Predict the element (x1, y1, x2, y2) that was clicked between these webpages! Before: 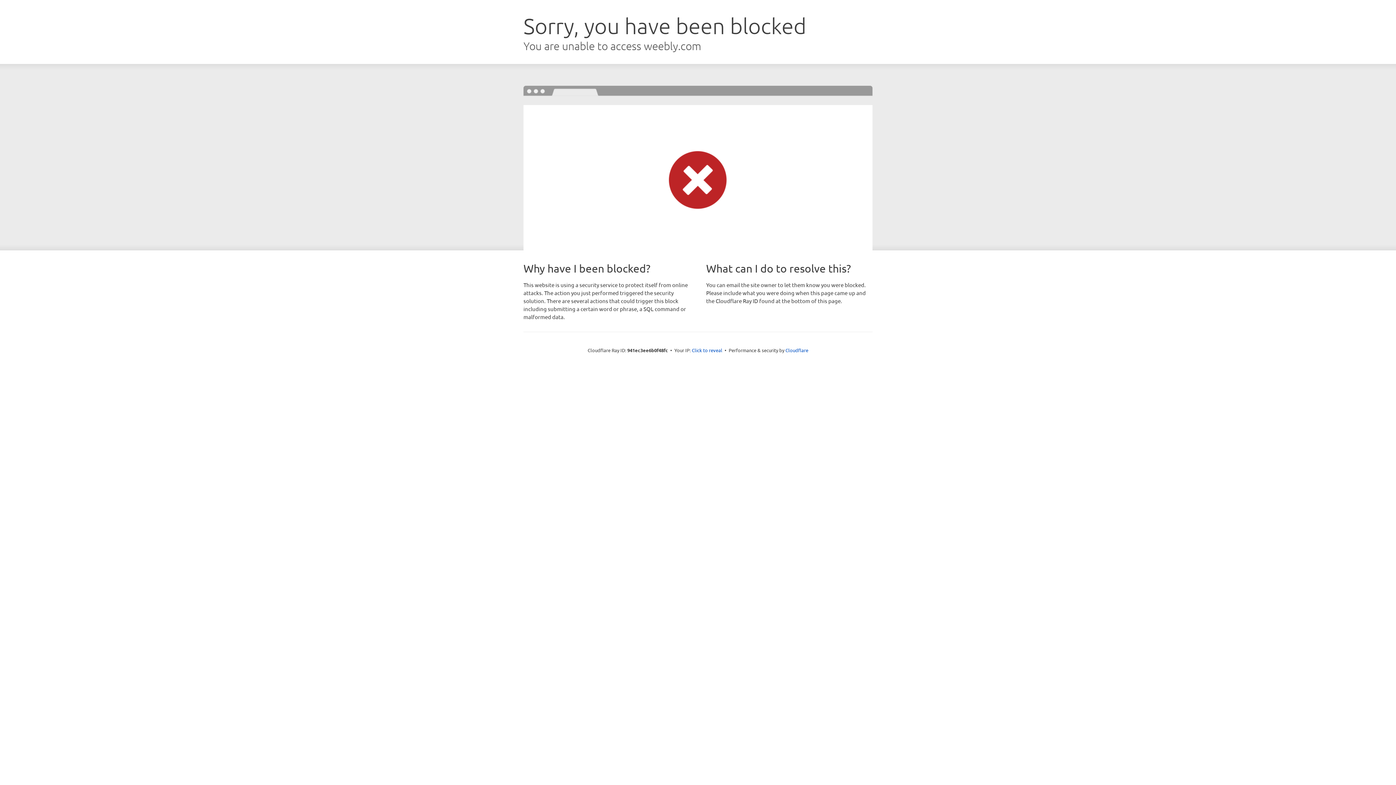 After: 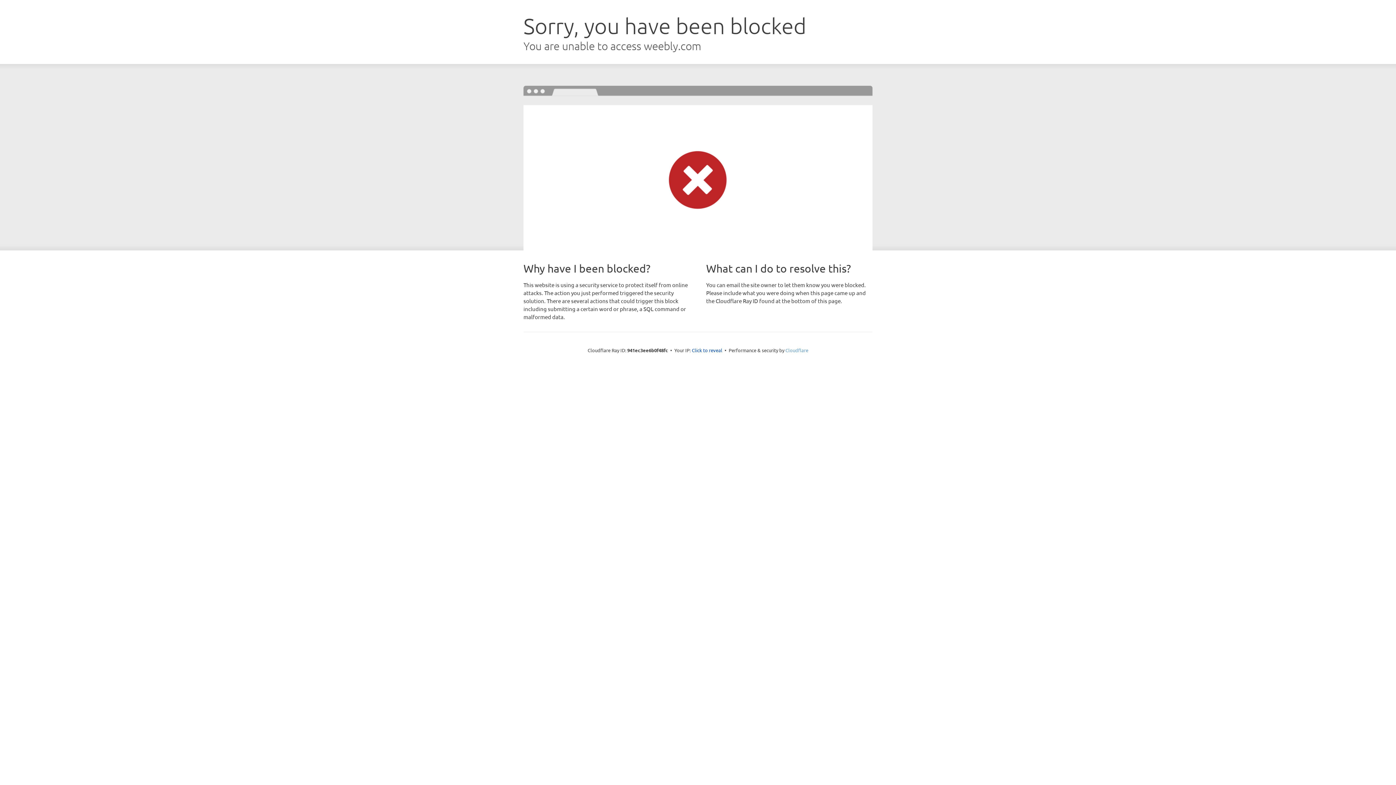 Action: label: Cloudflare bbox: (785, 347, 808, 353)